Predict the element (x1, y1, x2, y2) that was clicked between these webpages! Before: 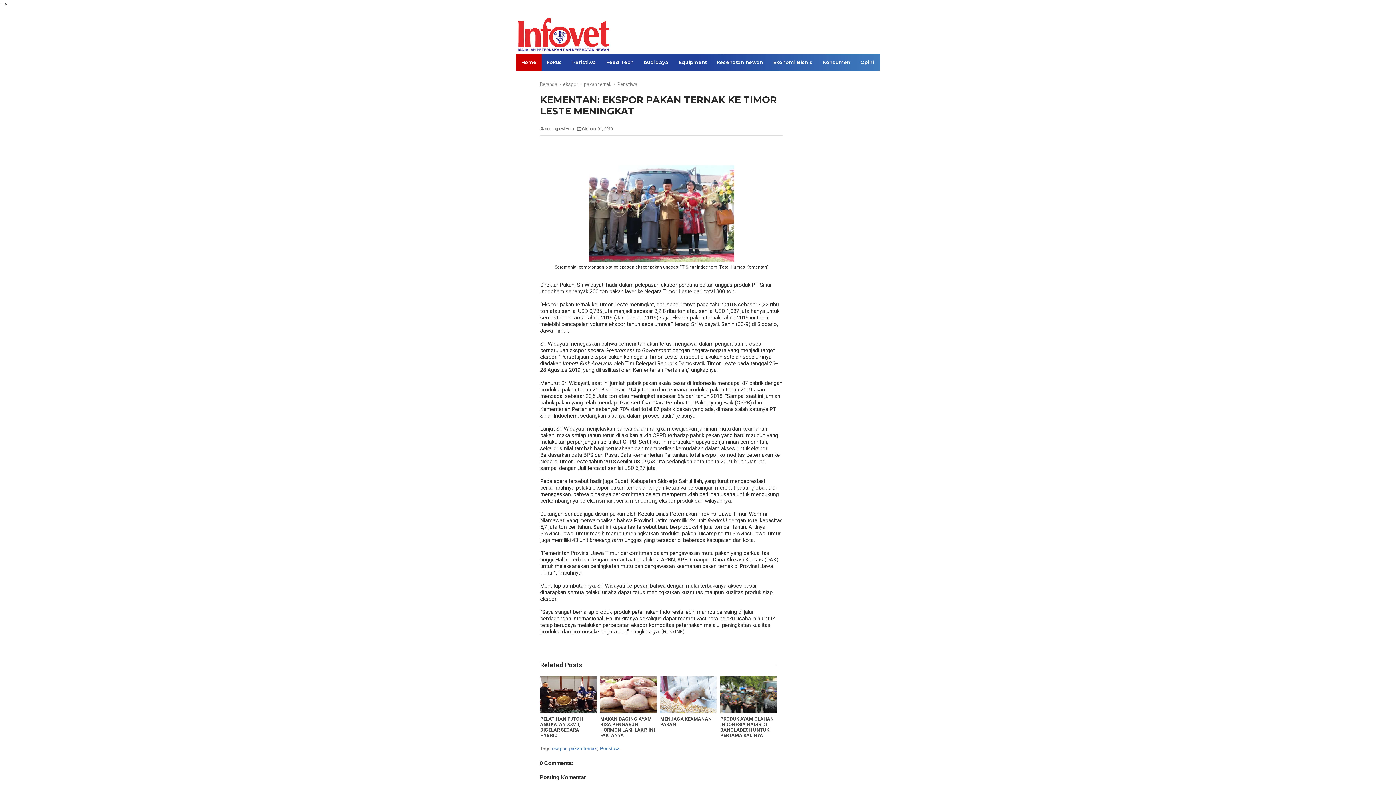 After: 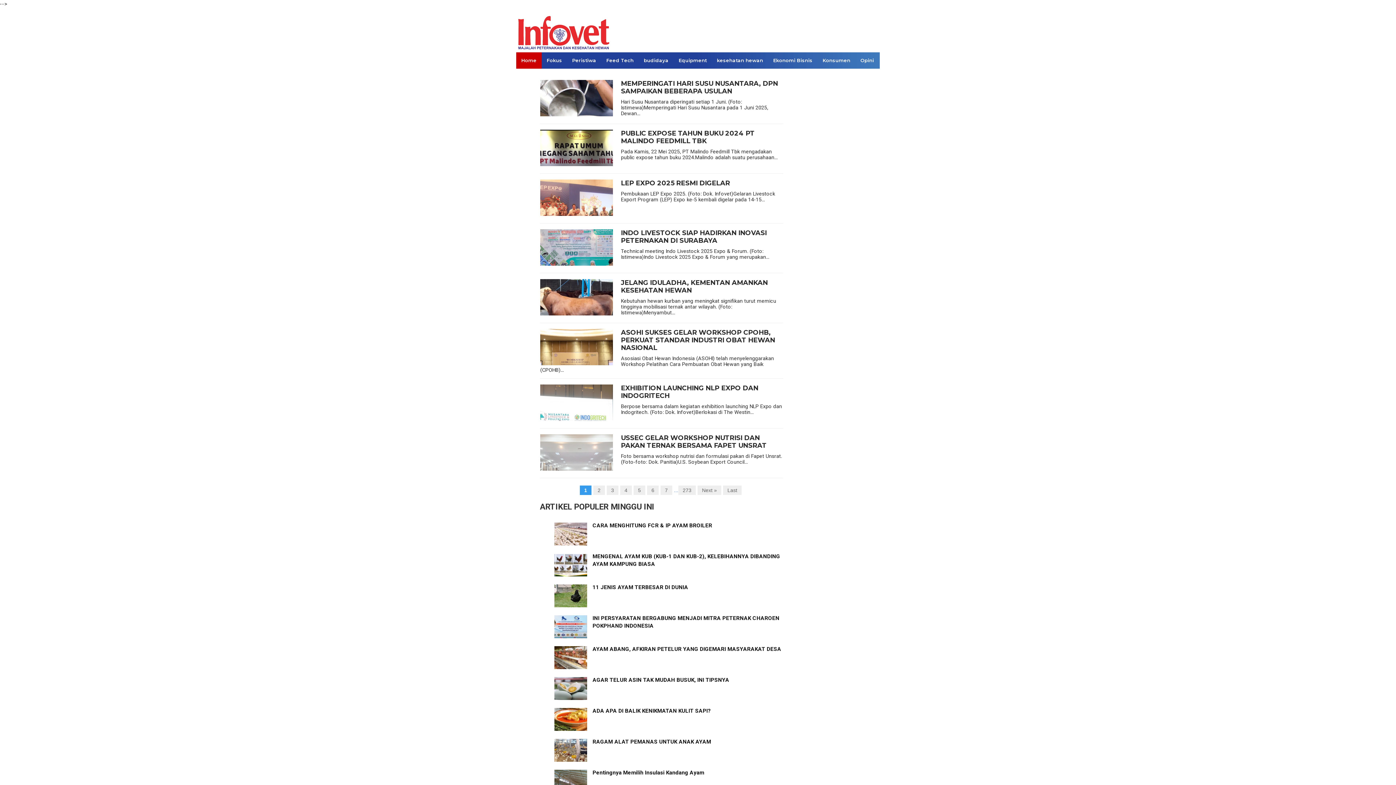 Action: label: Peristiwa bbox: (617, 81, 637, 87)